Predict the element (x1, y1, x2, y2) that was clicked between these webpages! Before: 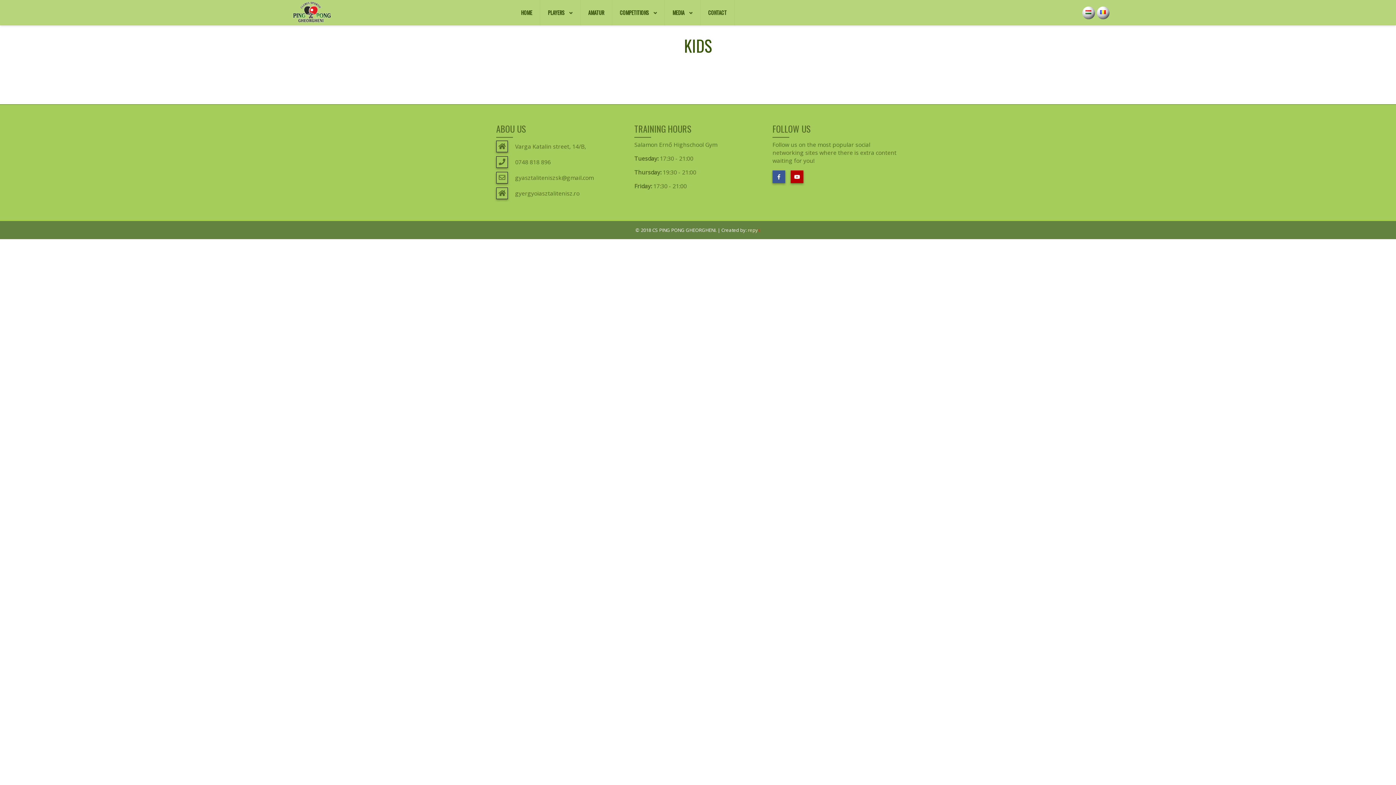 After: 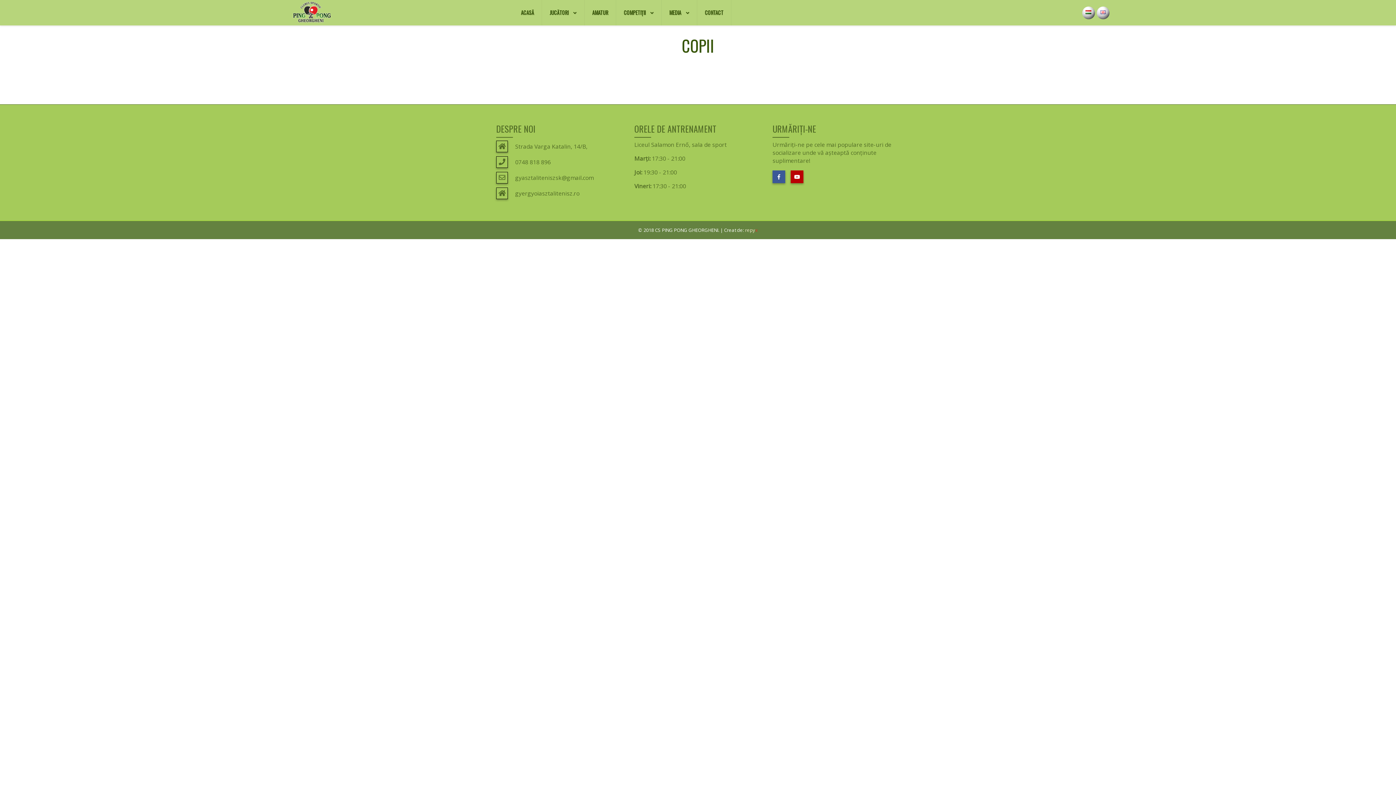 Action: bbox: (1097, 0, 1109, 25)